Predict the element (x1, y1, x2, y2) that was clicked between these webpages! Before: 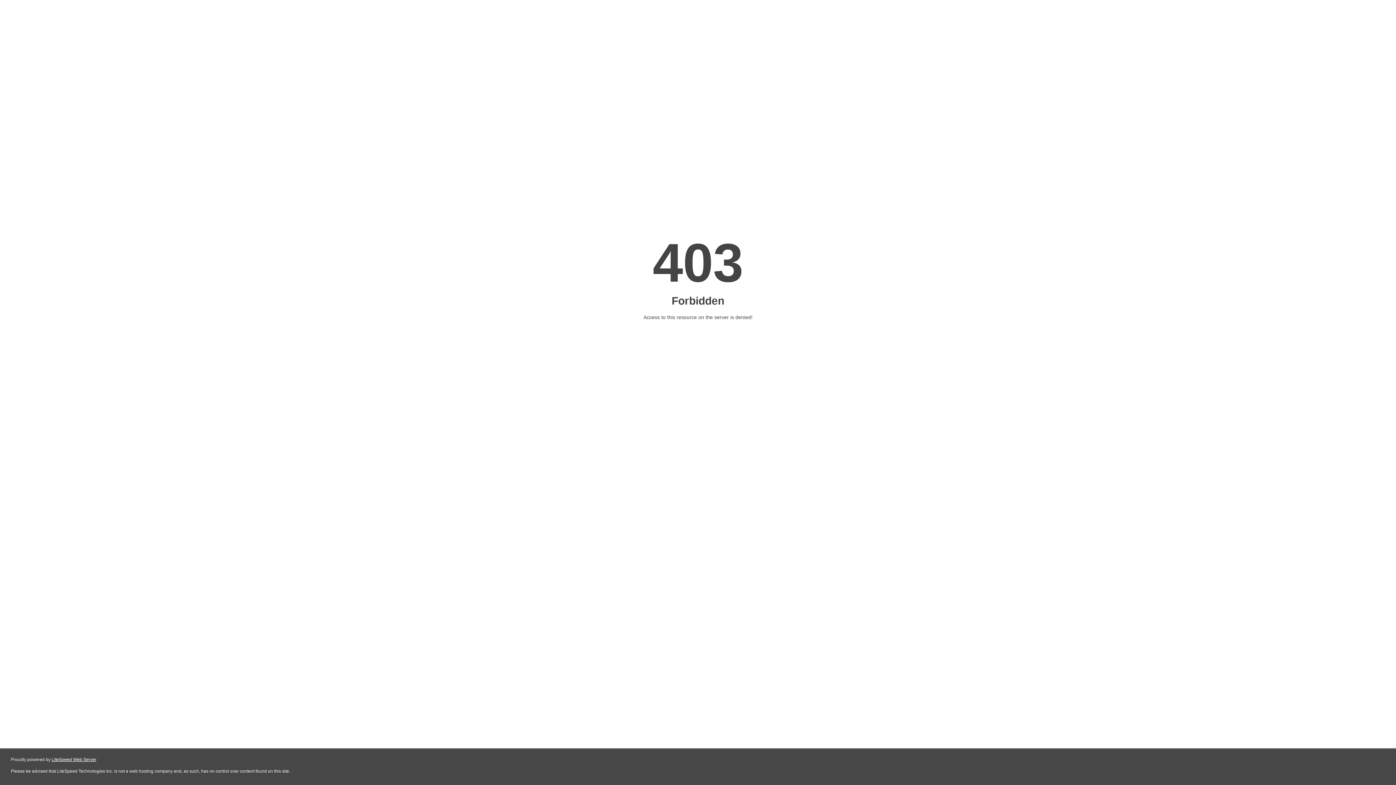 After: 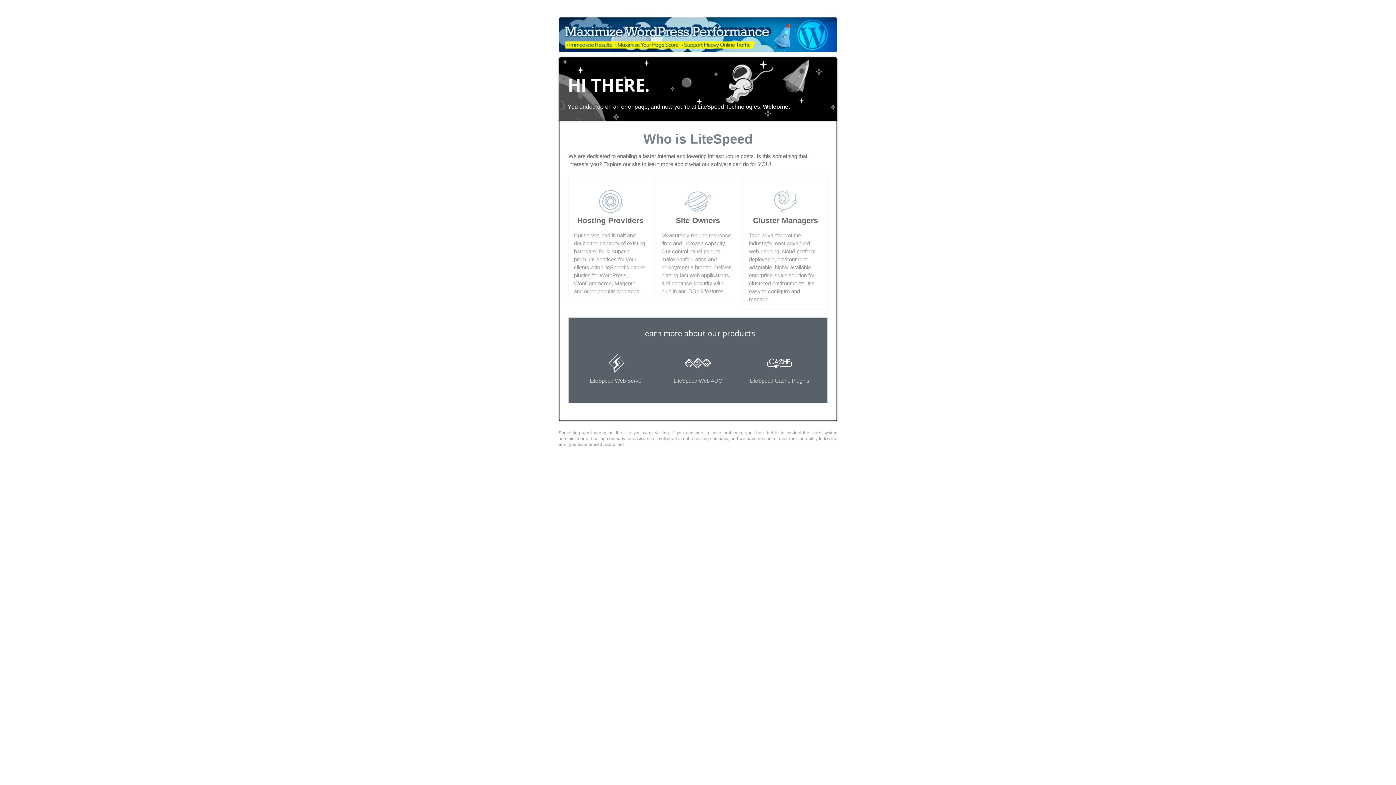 Action: label: LiteSpeed Web Server bbox: (51, 757, 96, 762)